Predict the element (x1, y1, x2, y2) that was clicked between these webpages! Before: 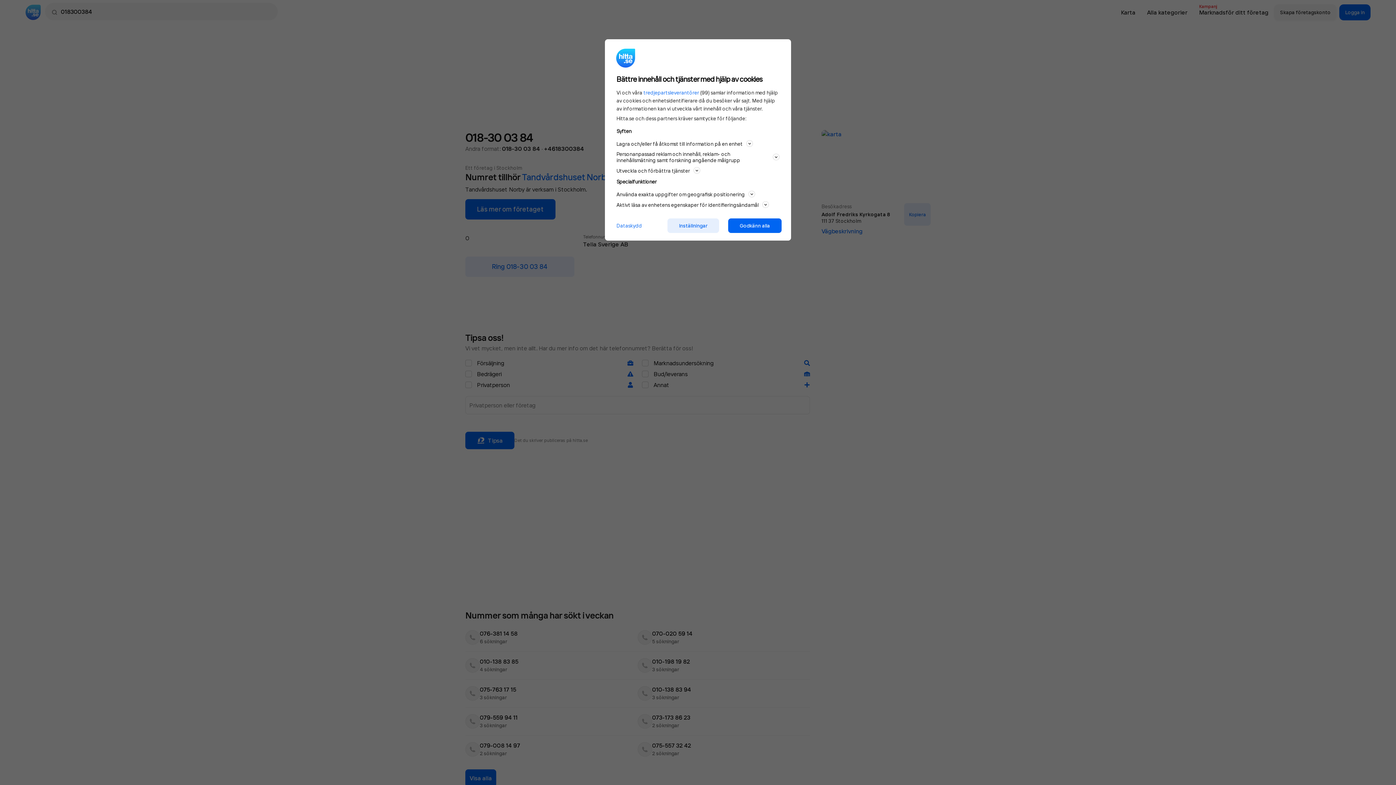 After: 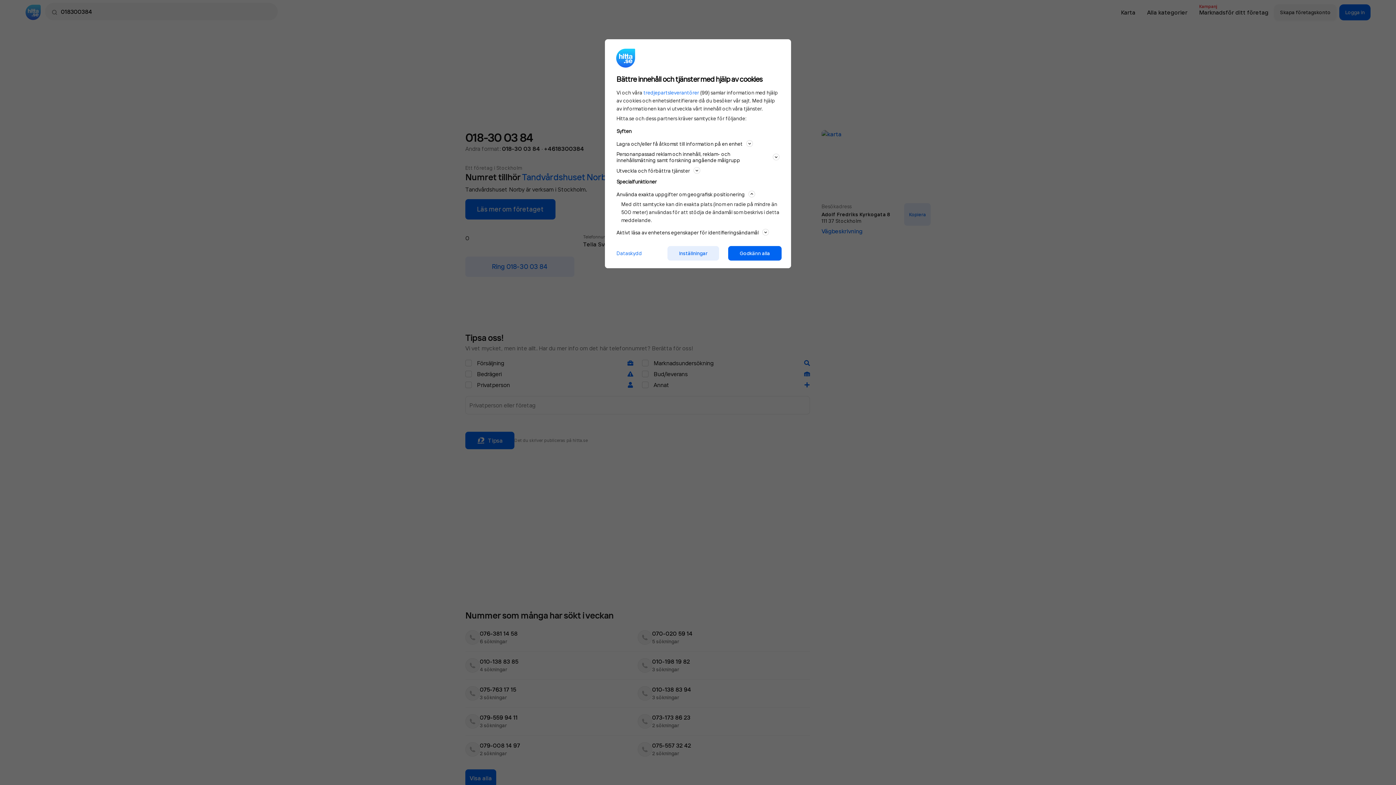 Action: bbox: (616, 189, 779, 198) label: Använda exakta uppgifter om geografisk positionering